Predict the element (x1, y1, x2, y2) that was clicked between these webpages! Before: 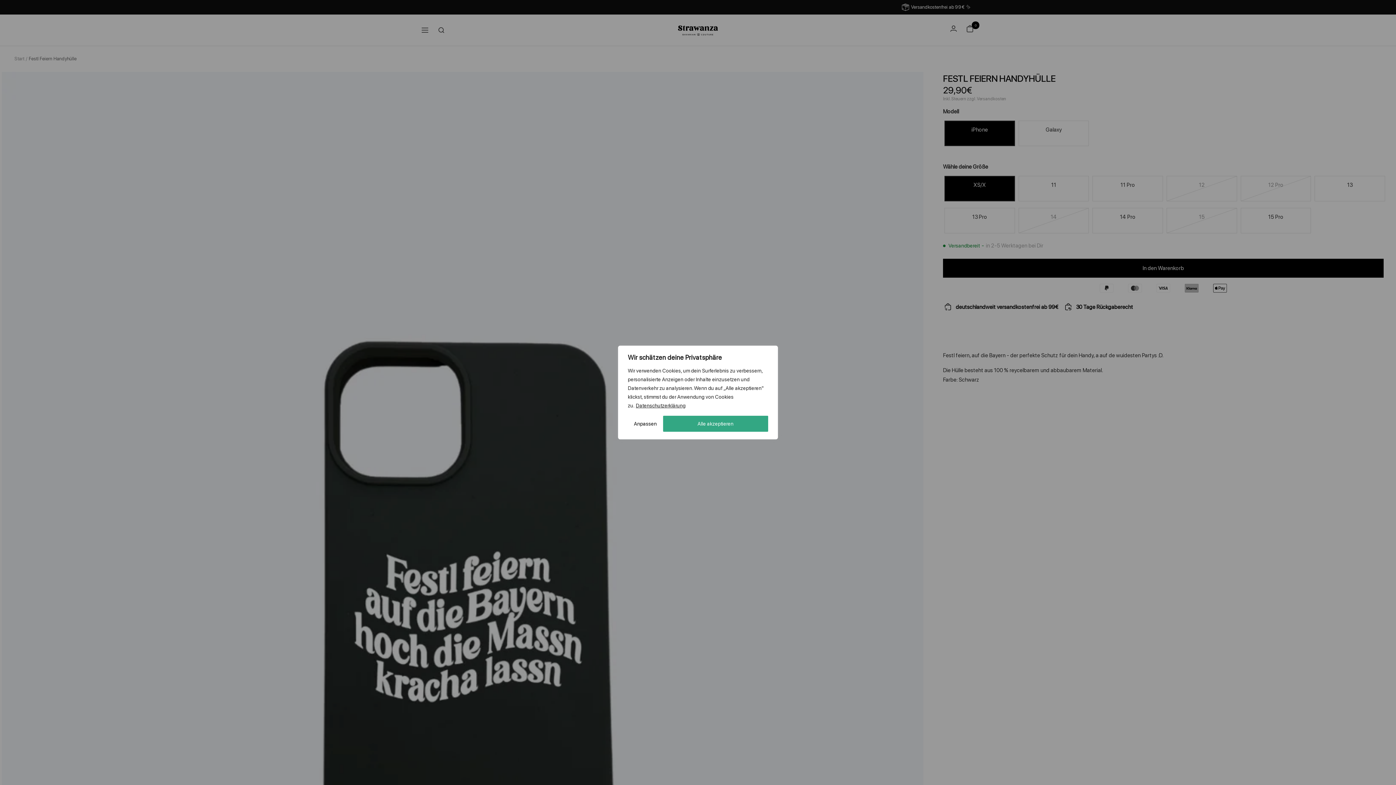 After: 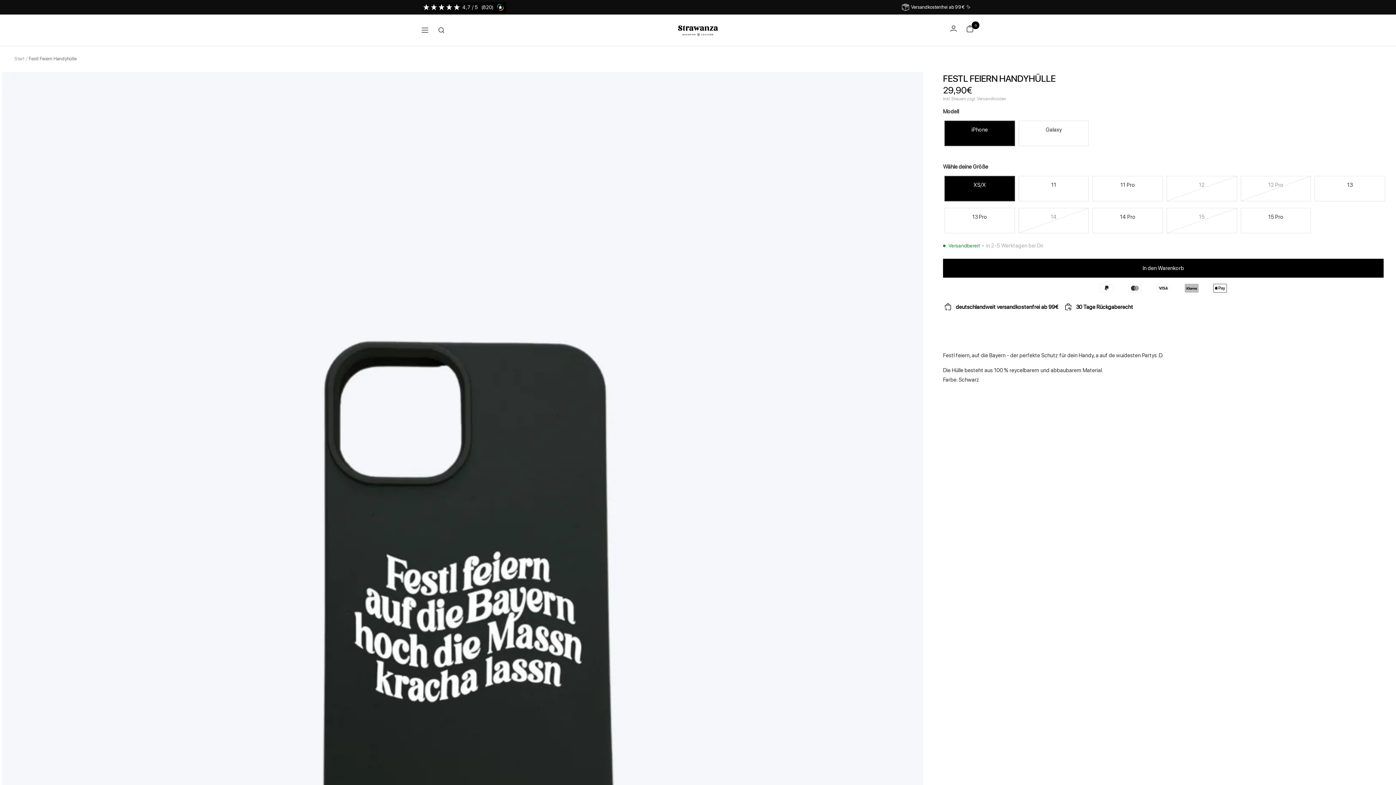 Action: bbox: (663, 416, 768, 432) label: Alle akzeptieren